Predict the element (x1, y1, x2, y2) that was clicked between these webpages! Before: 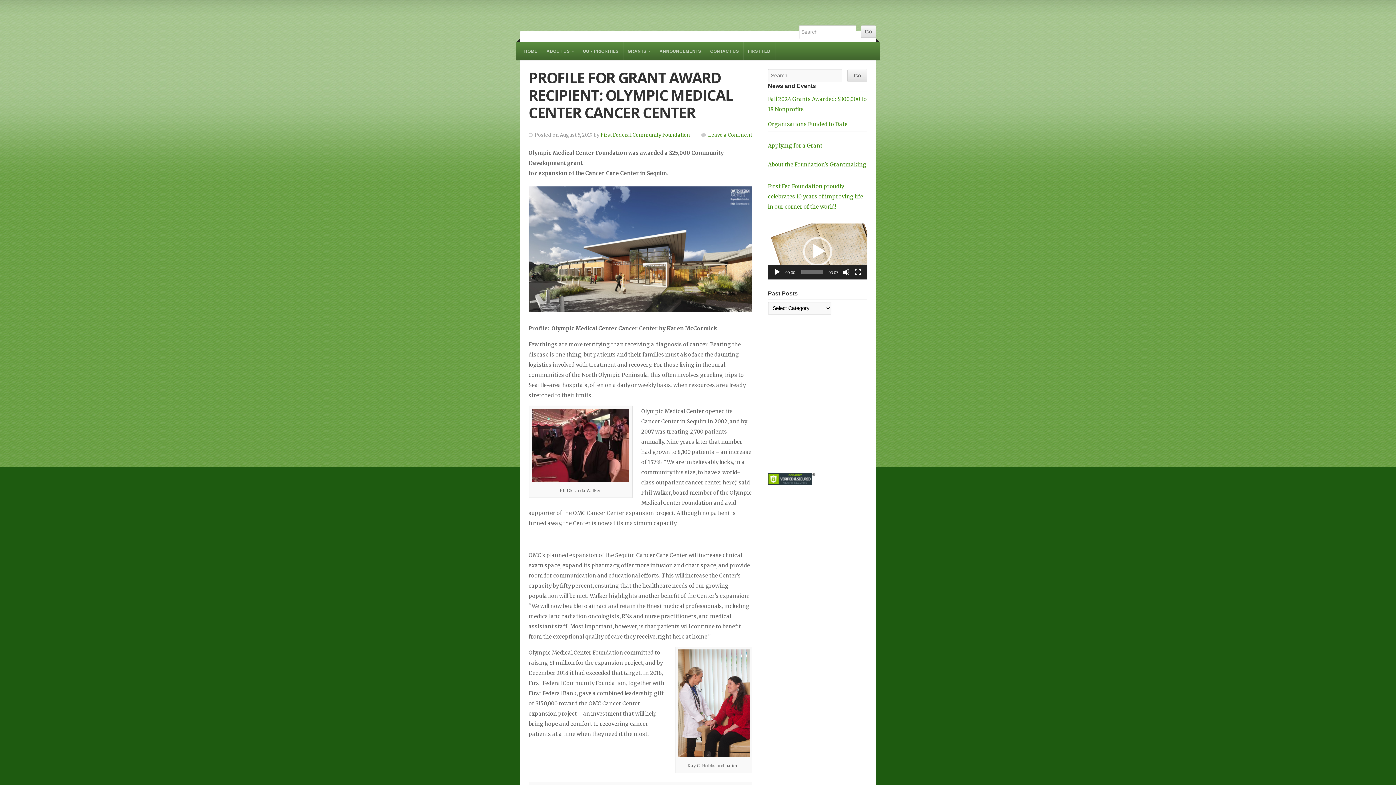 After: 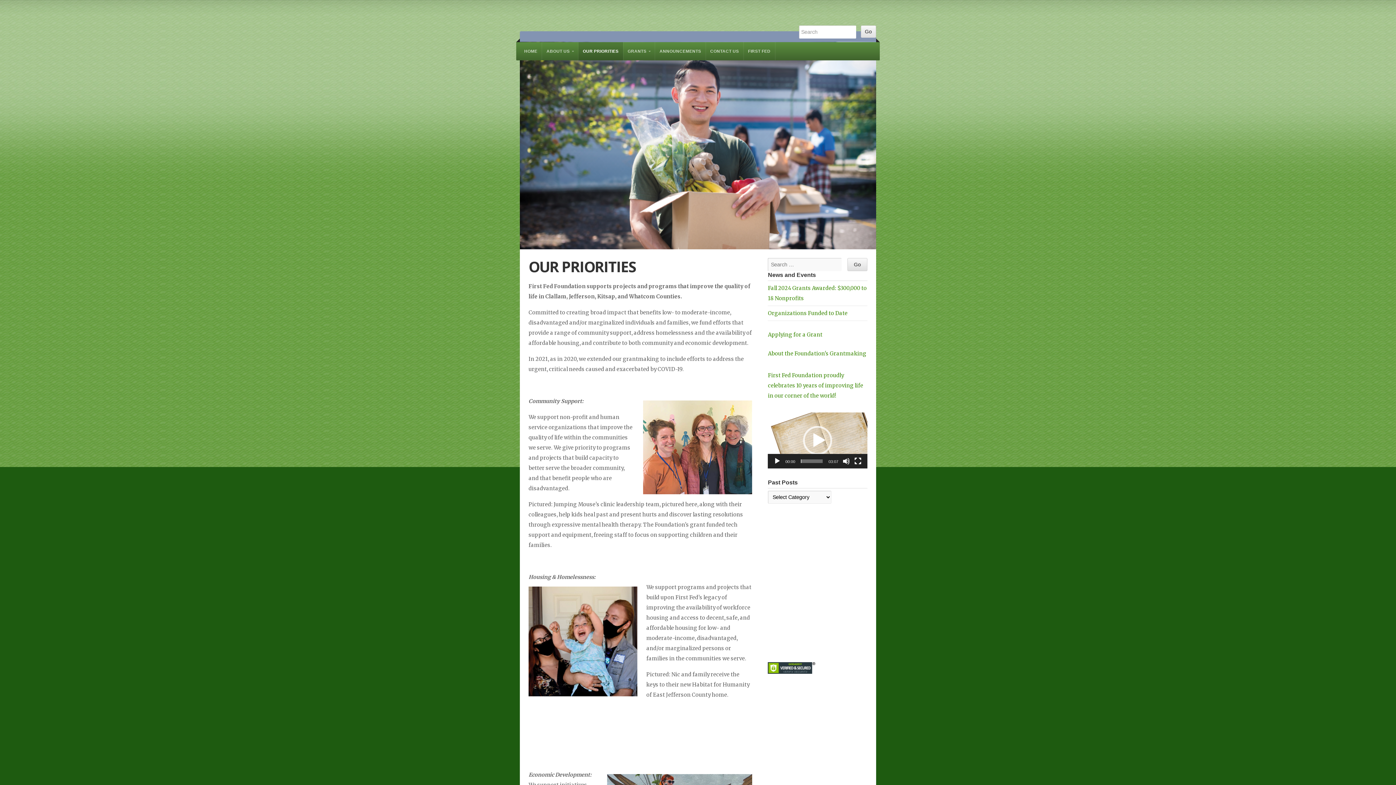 Action: label: OUR PRIORITIES bbox: (578, 42, 623, 60)